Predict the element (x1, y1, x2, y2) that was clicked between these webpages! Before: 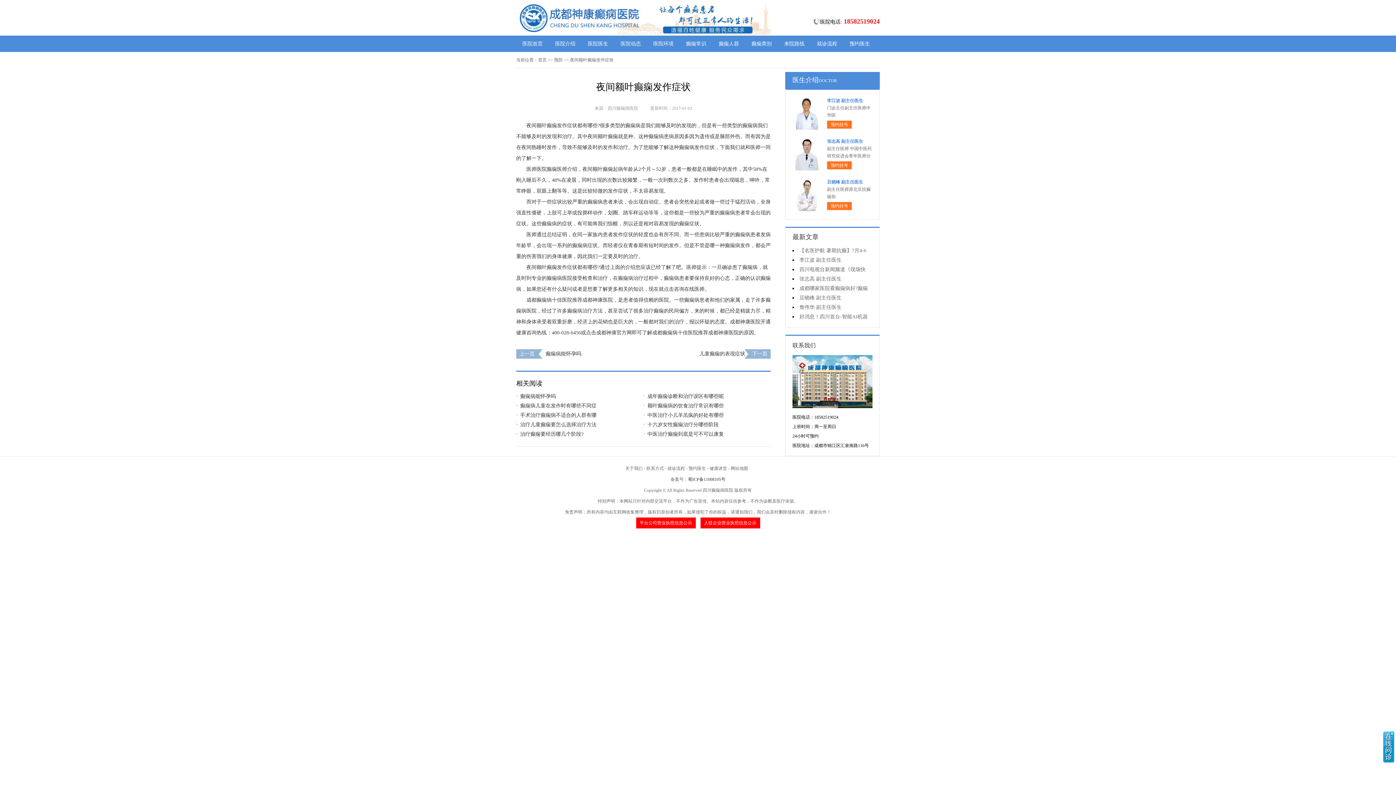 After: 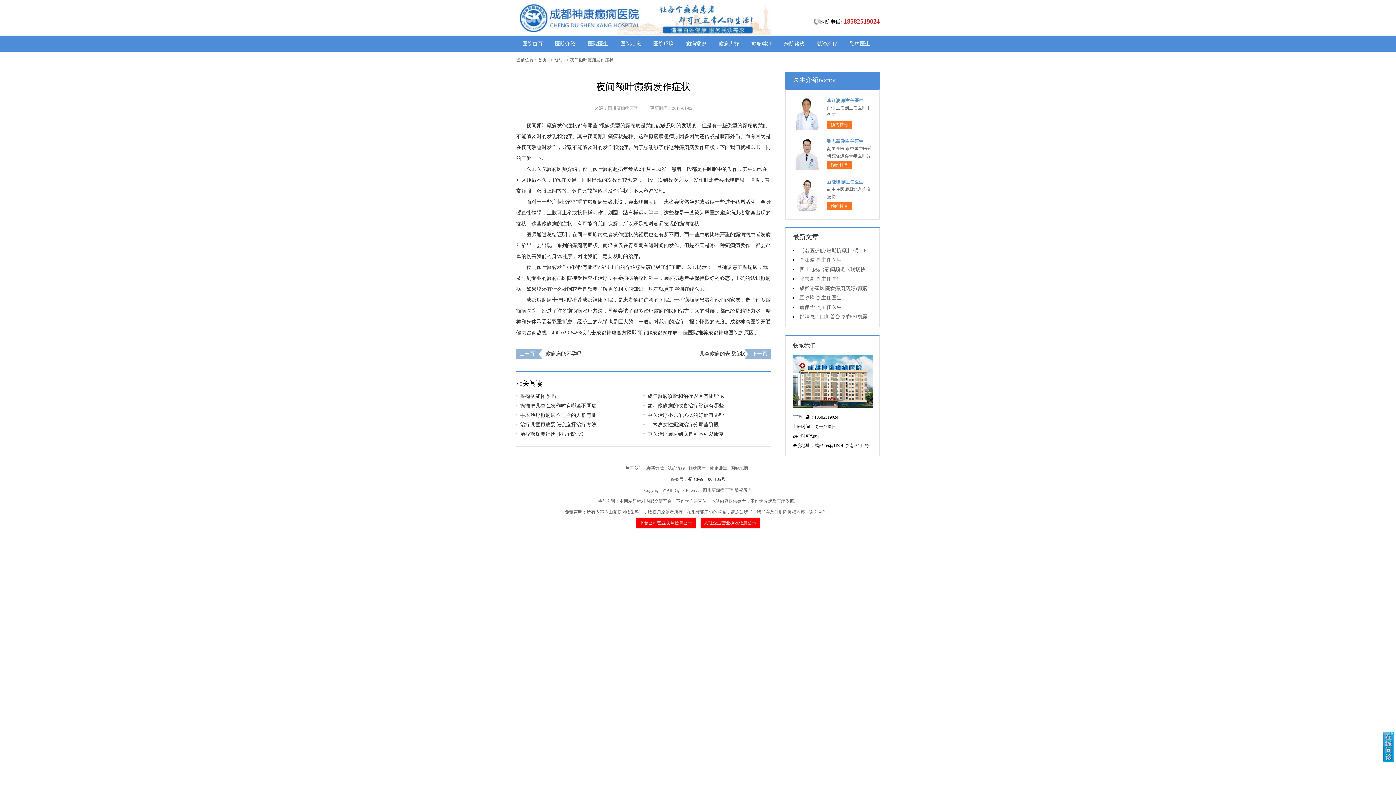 Action: bbox: (625, 466, 642, 471) label: 关于我们